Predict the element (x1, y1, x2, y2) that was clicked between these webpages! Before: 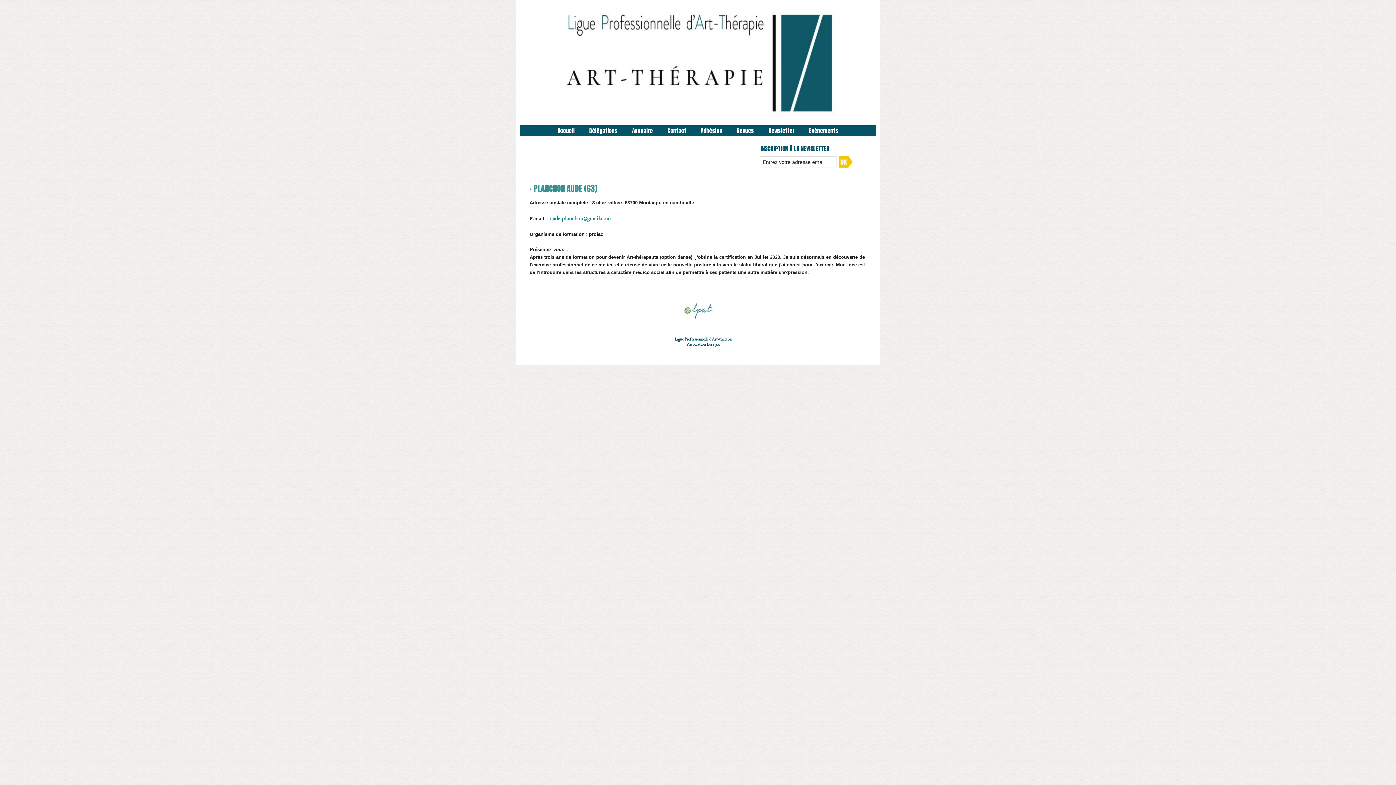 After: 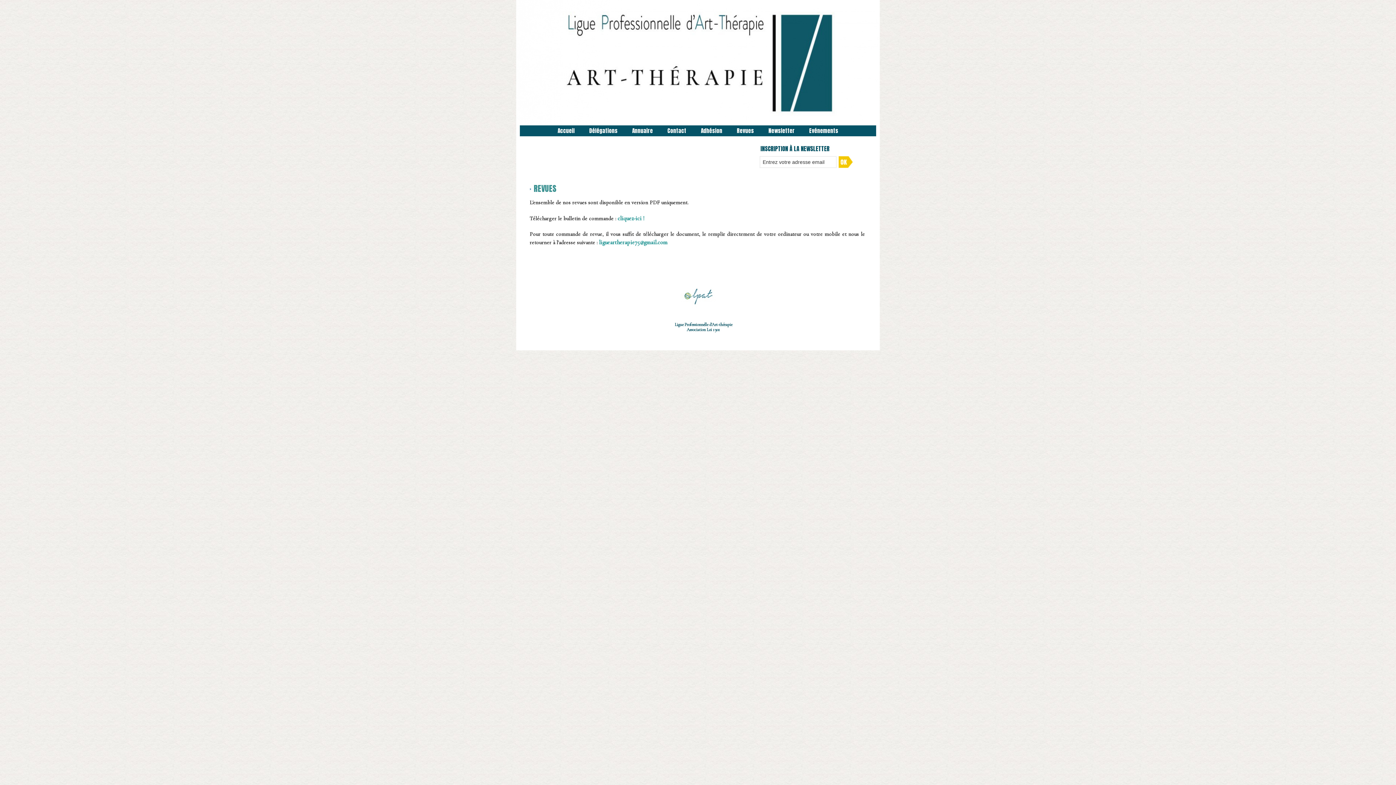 Action: label: Revues  bbox: (730, 126, 762, 134)